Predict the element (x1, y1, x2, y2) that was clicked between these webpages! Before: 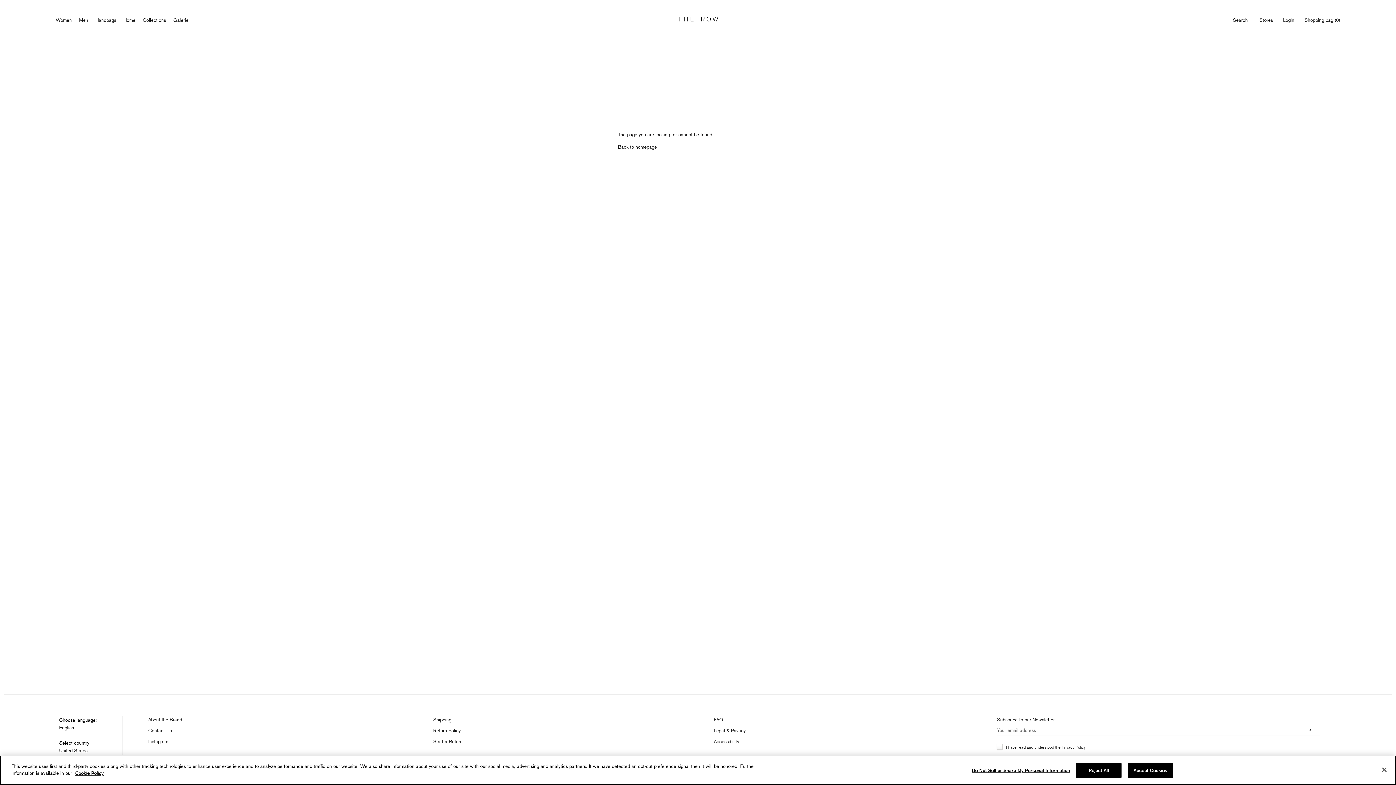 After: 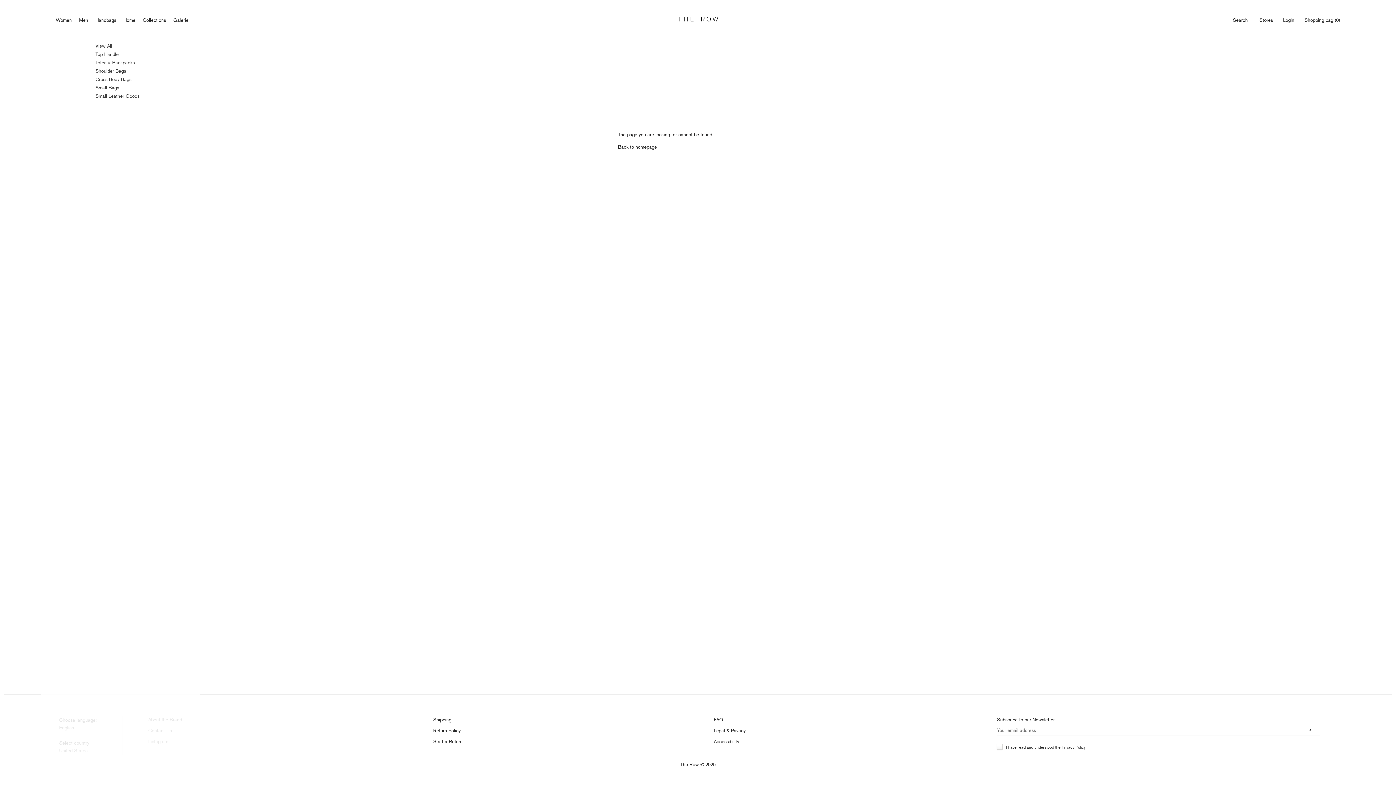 Action: label: Handbags bbox: (95, 16, 116, 23)